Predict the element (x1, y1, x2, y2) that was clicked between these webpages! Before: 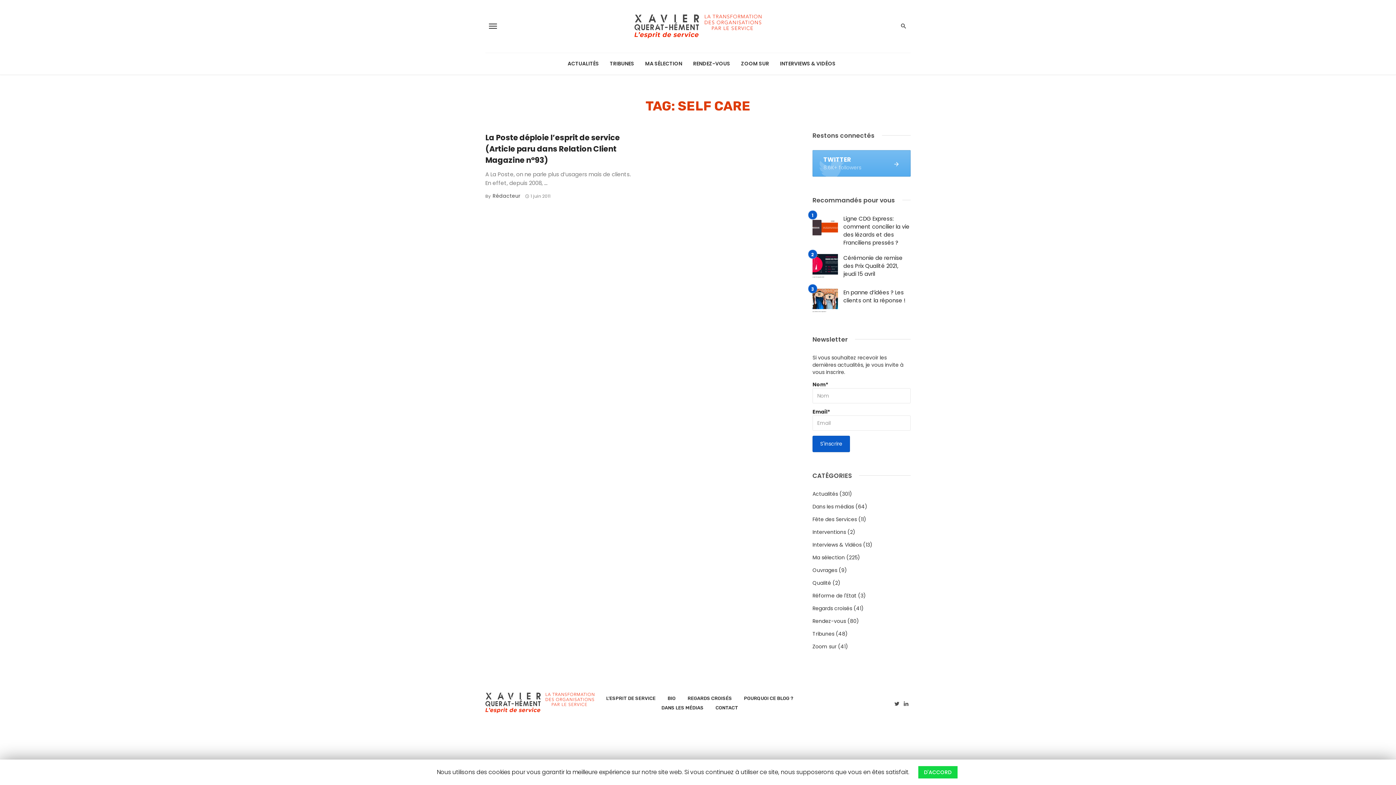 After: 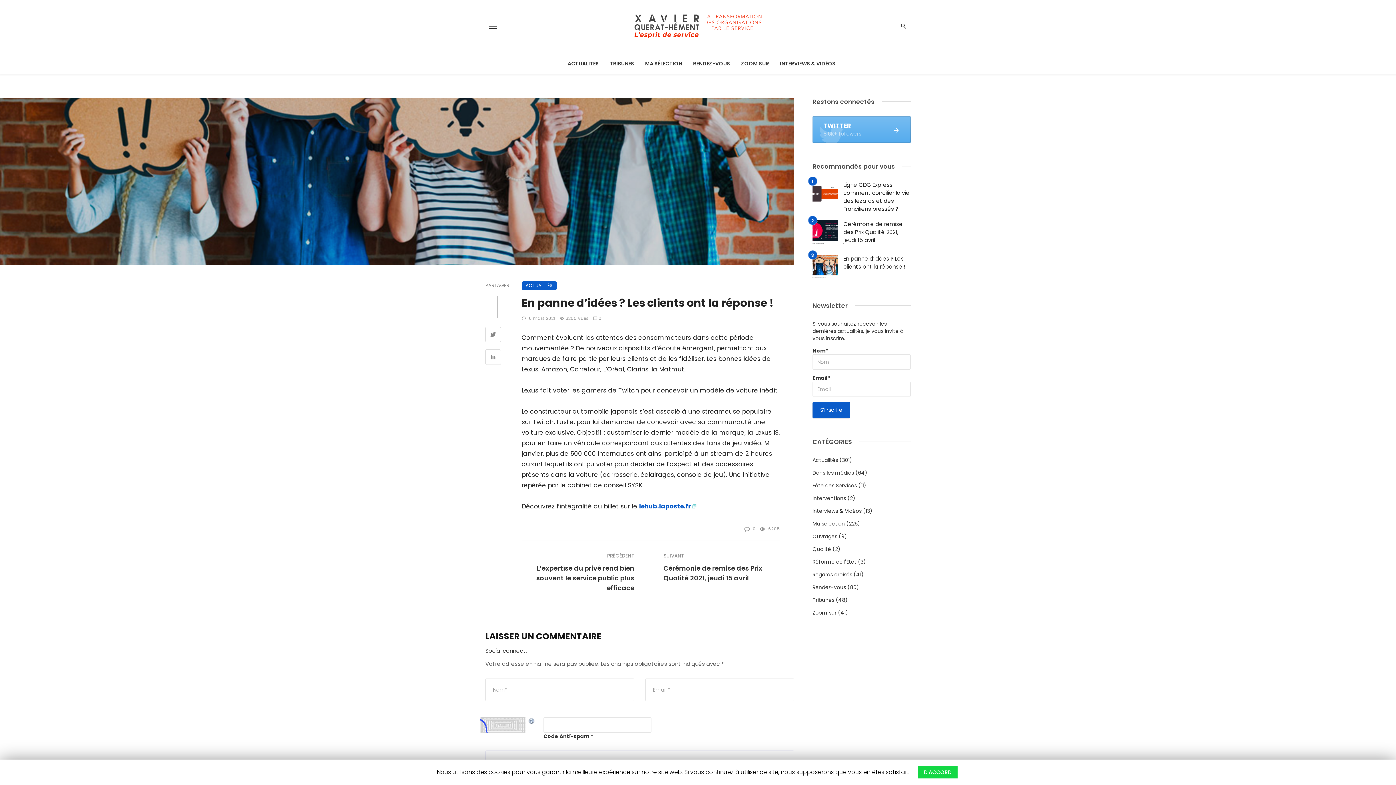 Action: bbox: (812, 288, 838, 314)